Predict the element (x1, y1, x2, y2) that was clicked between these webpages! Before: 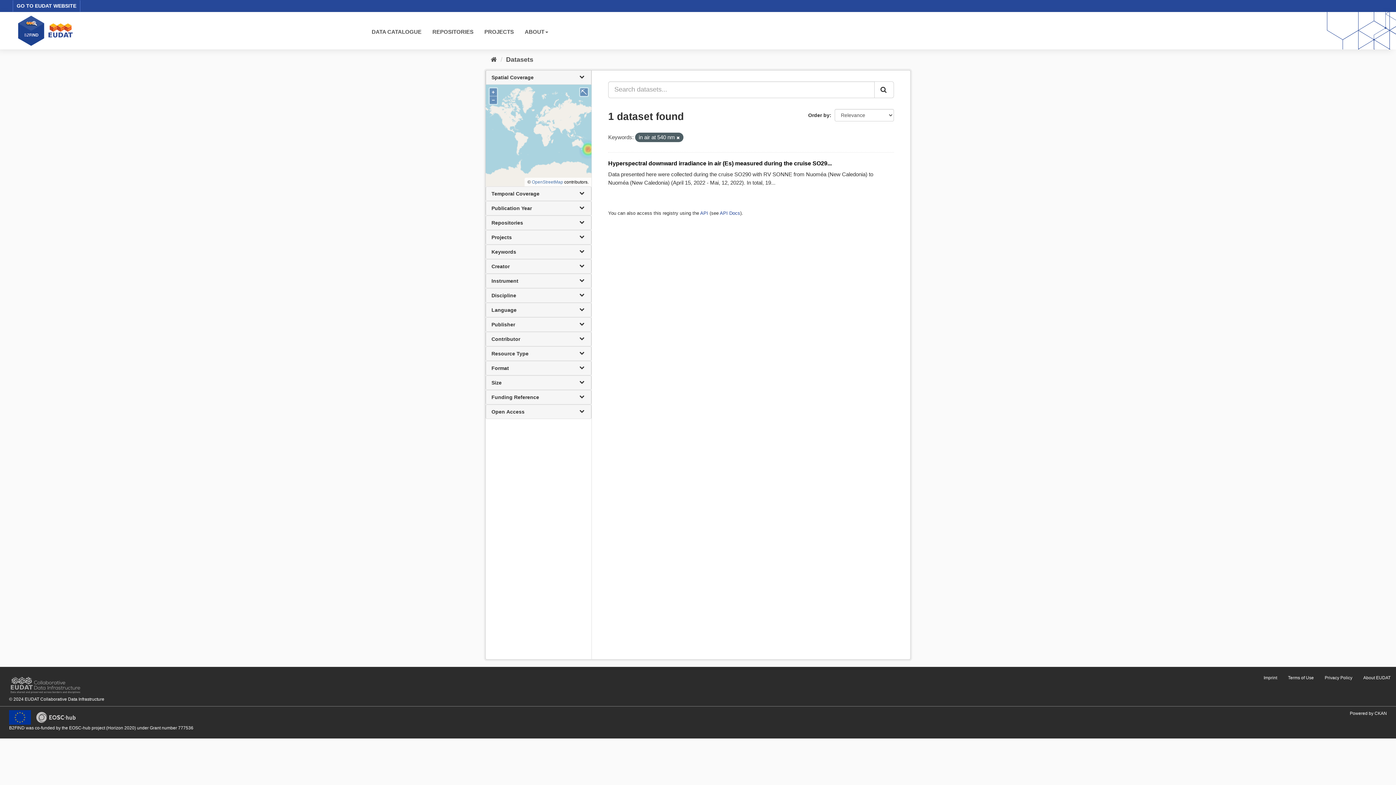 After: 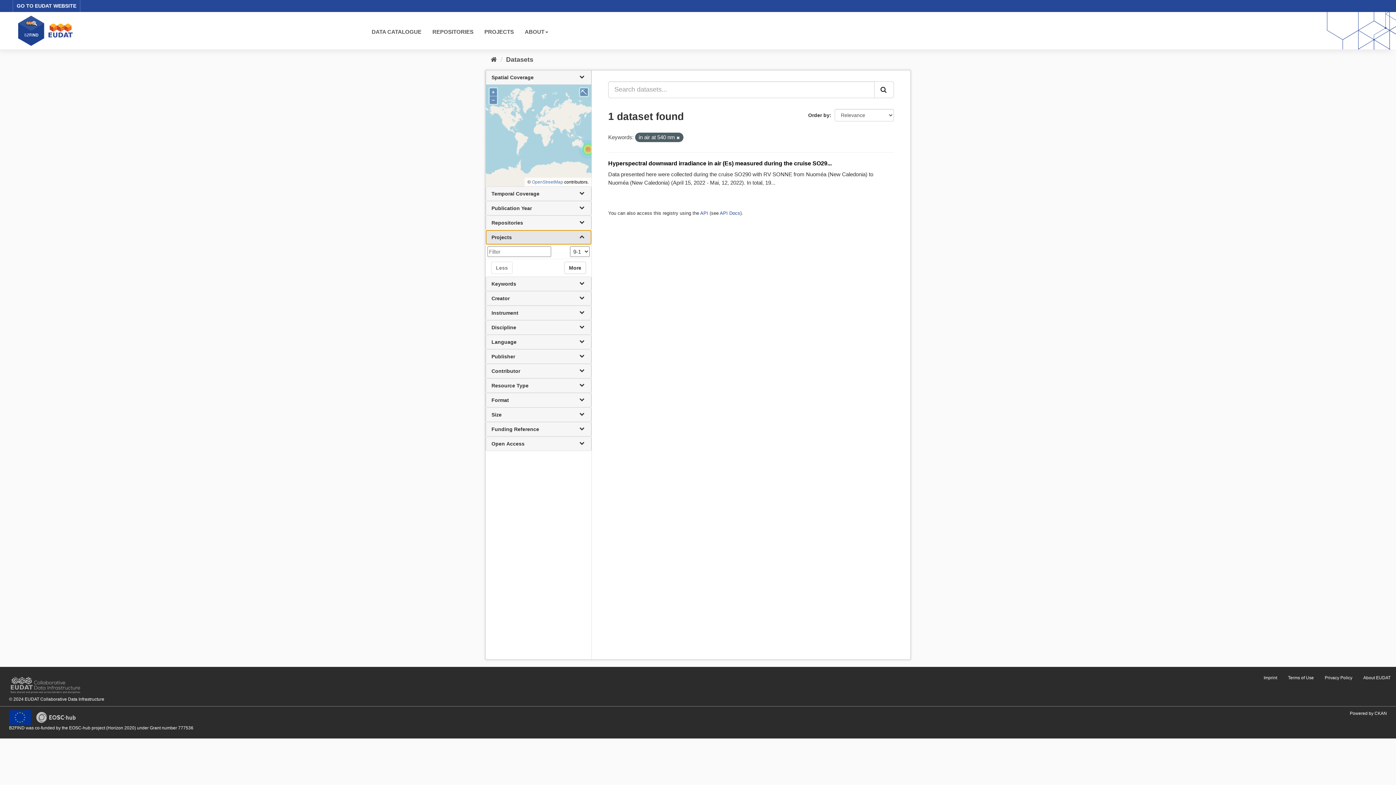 Action: label: Projects bbox: (485, 230, 591, 244)